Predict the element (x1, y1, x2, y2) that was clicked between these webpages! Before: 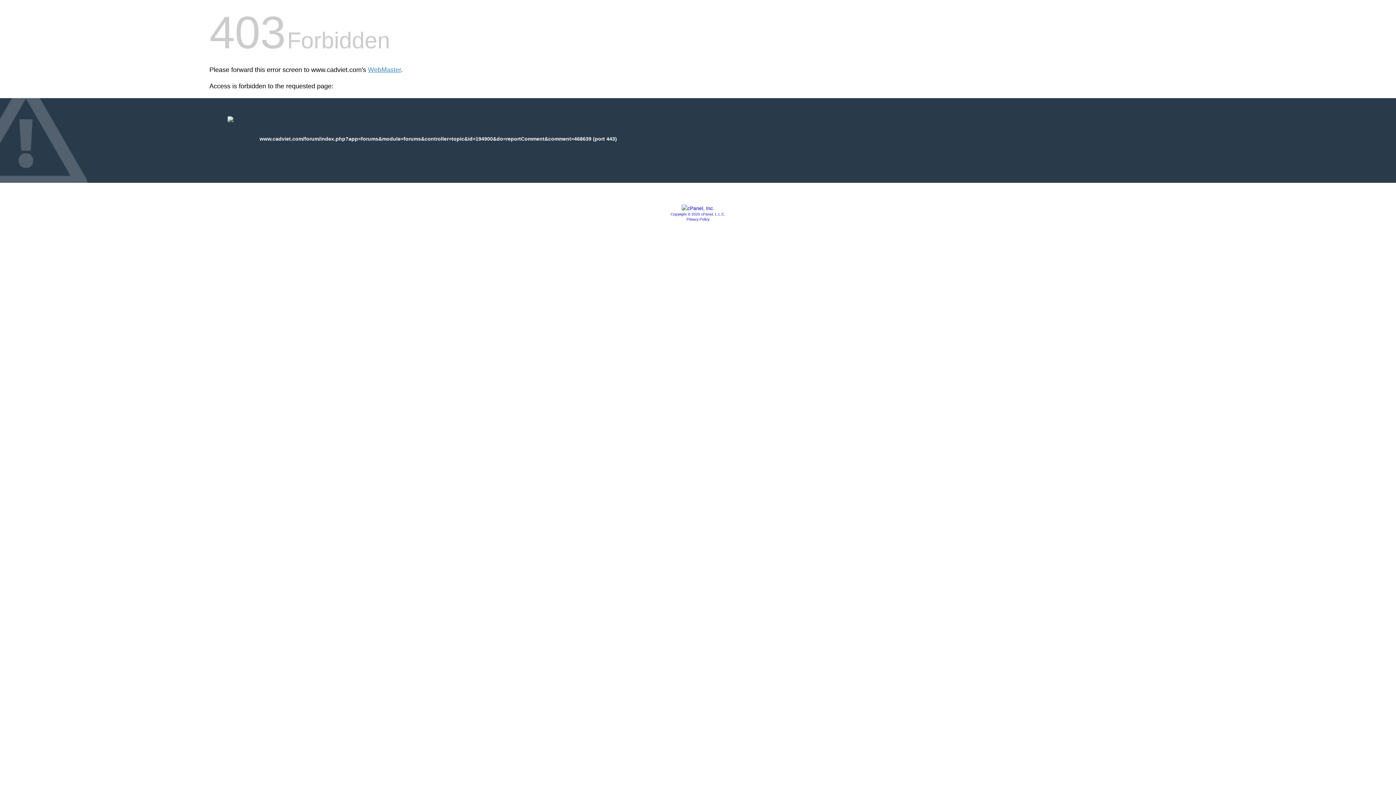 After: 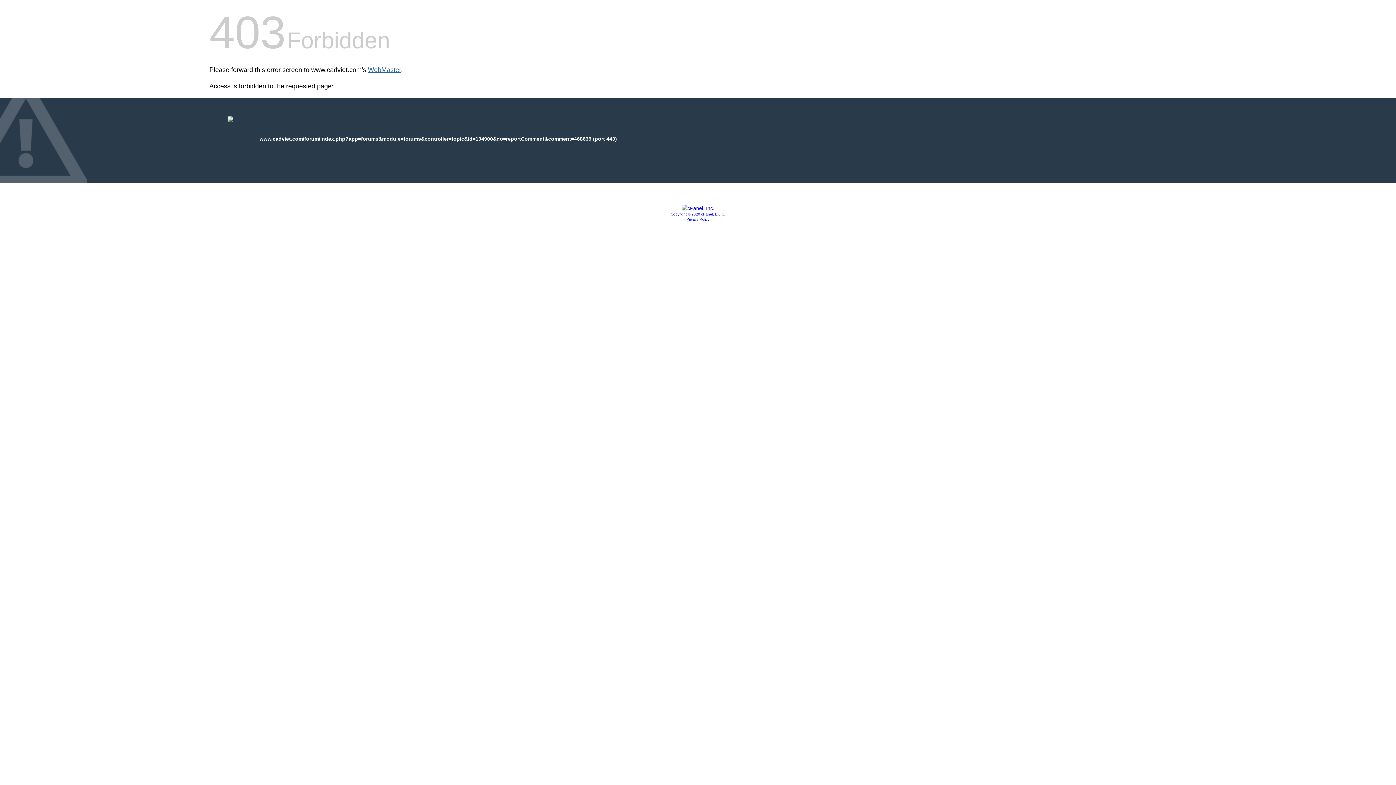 Action: bbox: (368, 66, 401, 73) label: WebMaster